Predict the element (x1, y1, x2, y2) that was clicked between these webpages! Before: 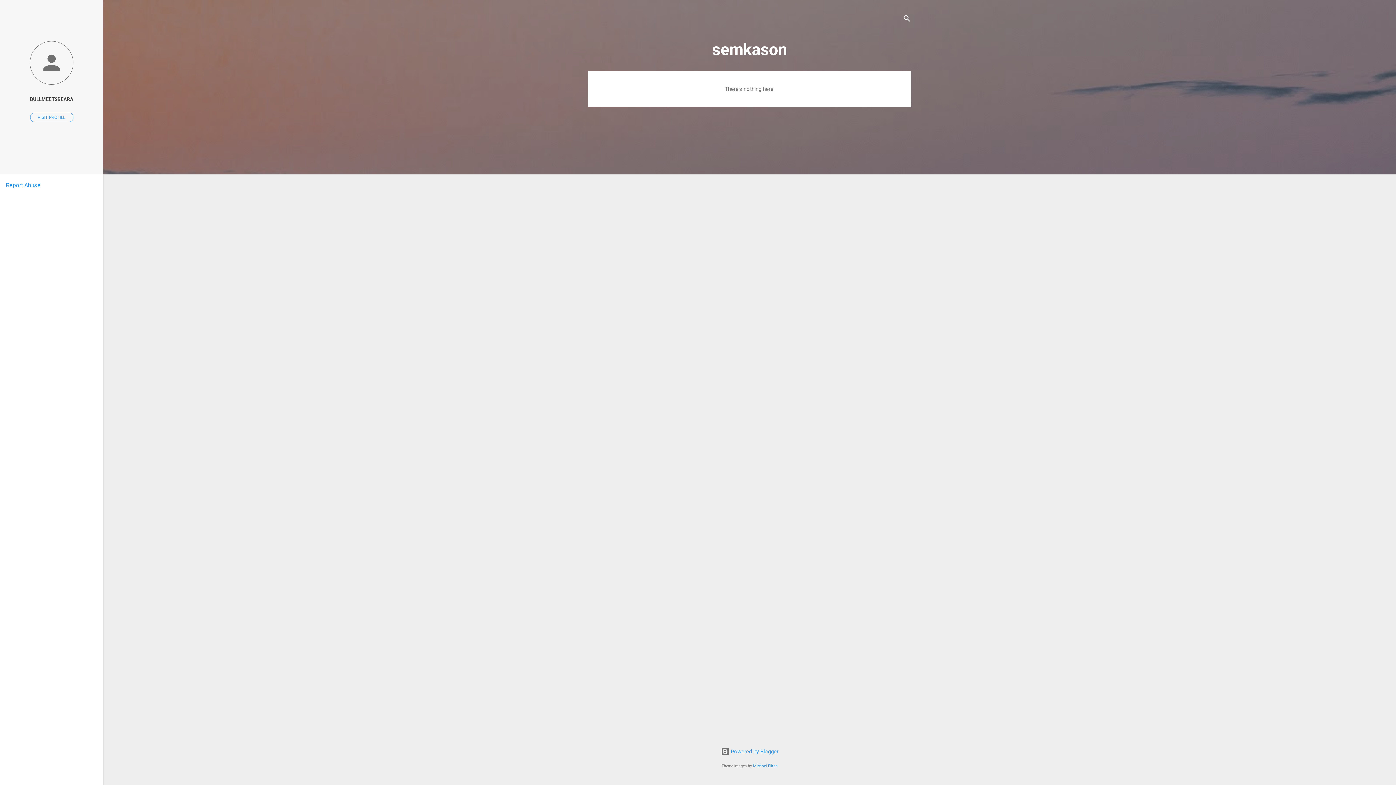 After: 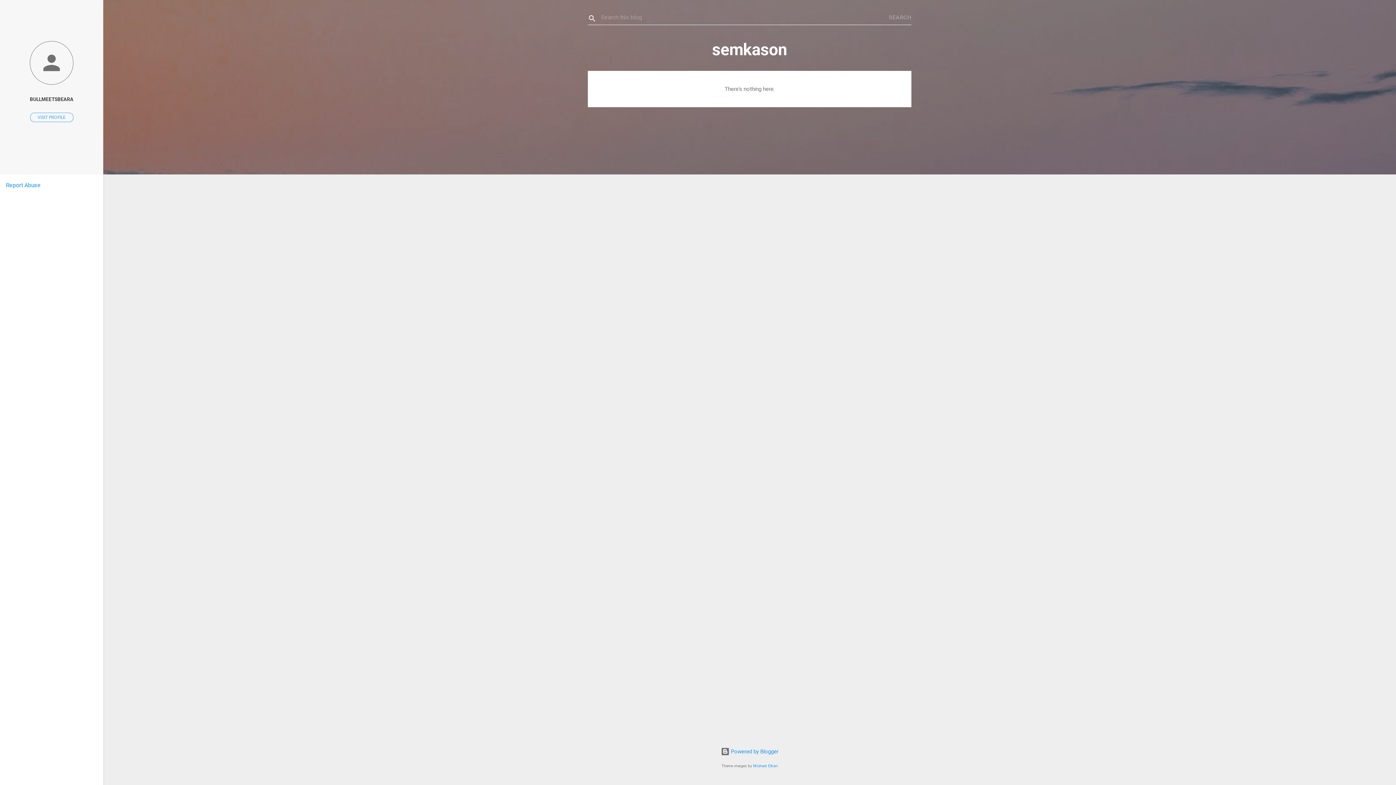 Action: label: Search bbox: (902, 8, 911, 30)